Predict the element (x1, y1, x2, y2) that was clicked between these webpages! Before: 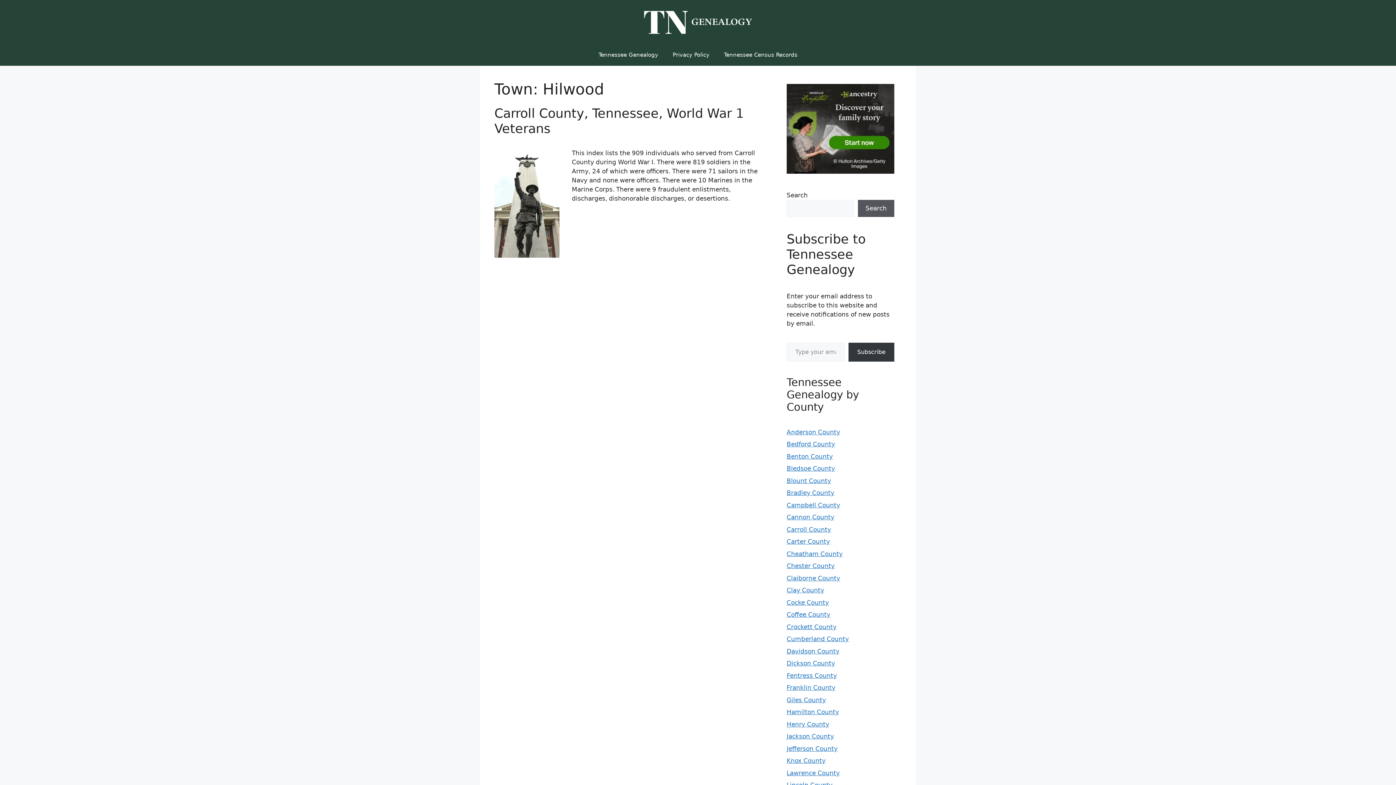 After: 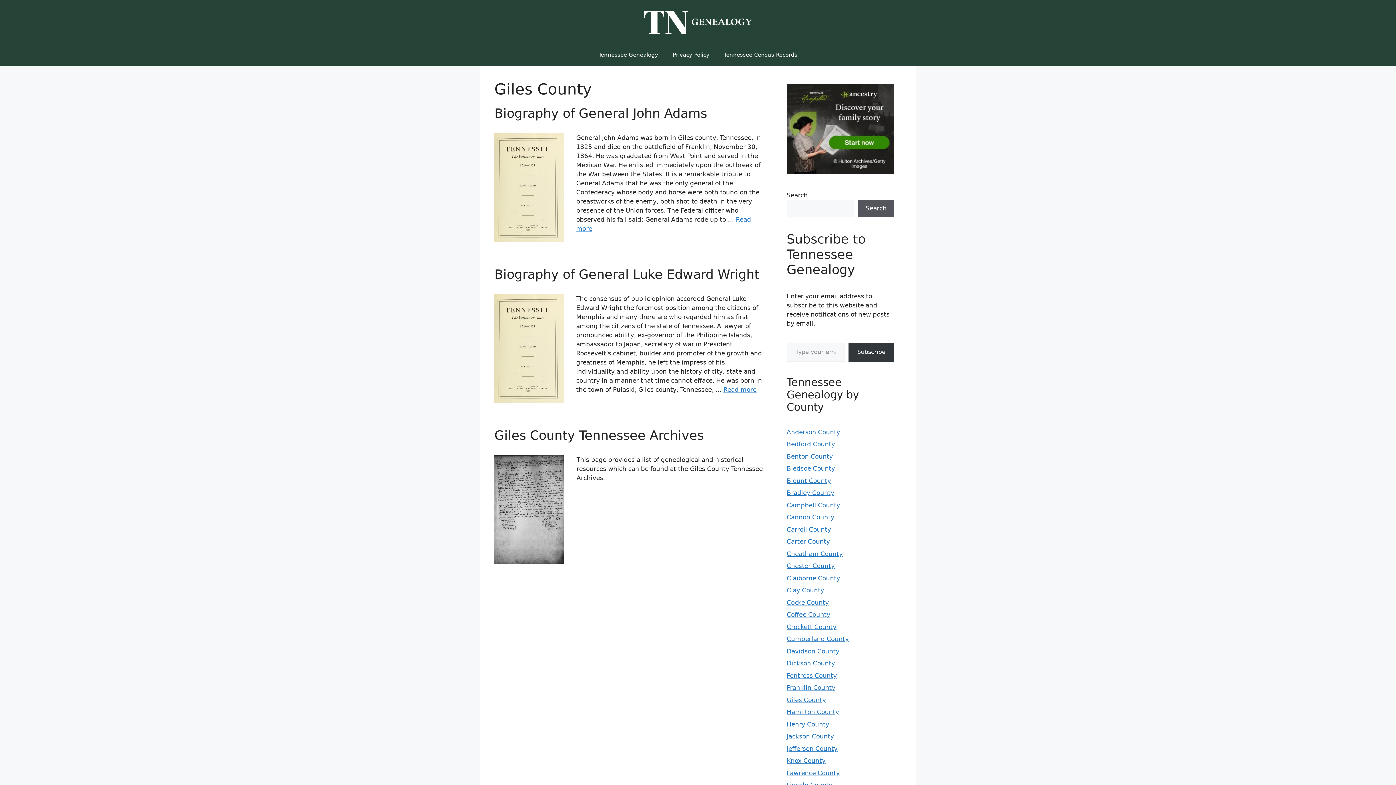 Action: bbox: (786, 696, 826, 703) label: Giles County